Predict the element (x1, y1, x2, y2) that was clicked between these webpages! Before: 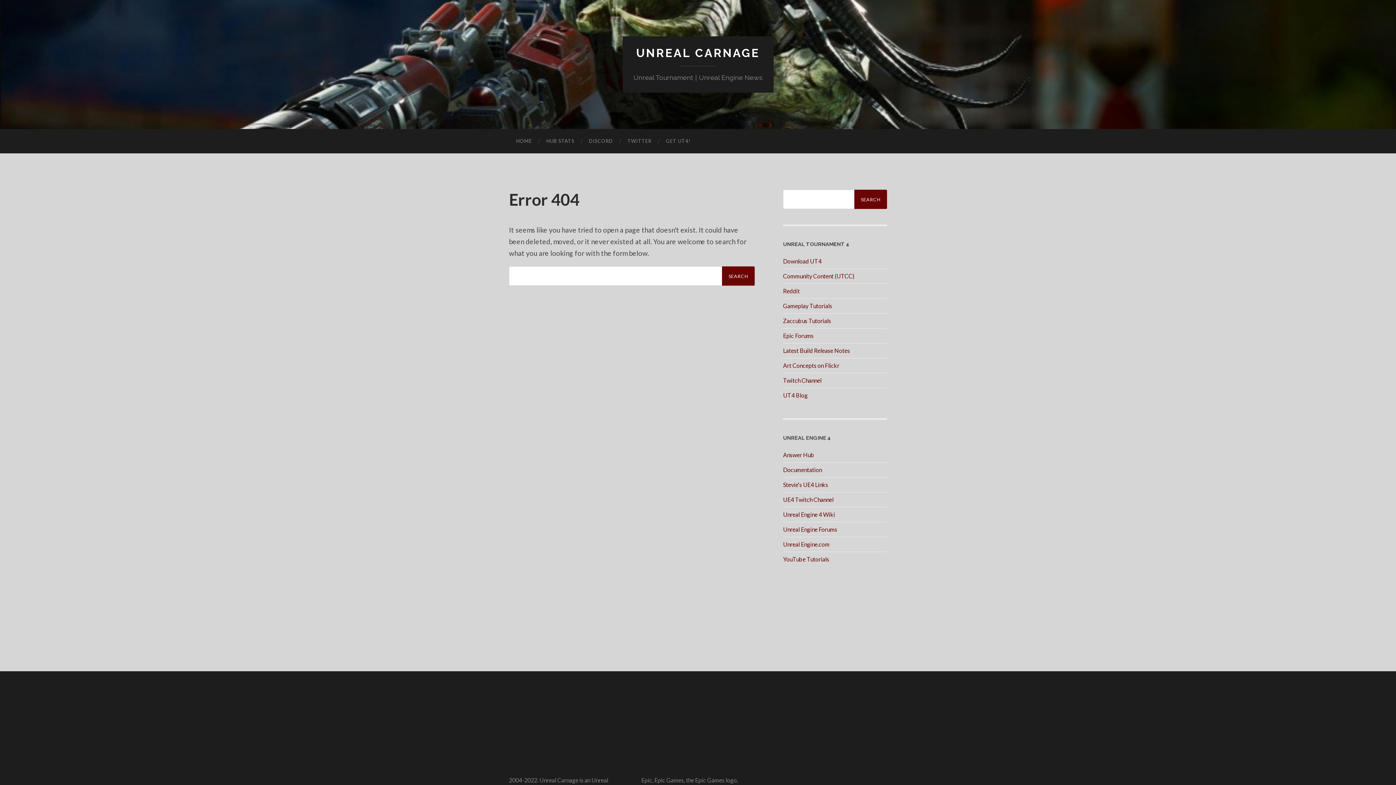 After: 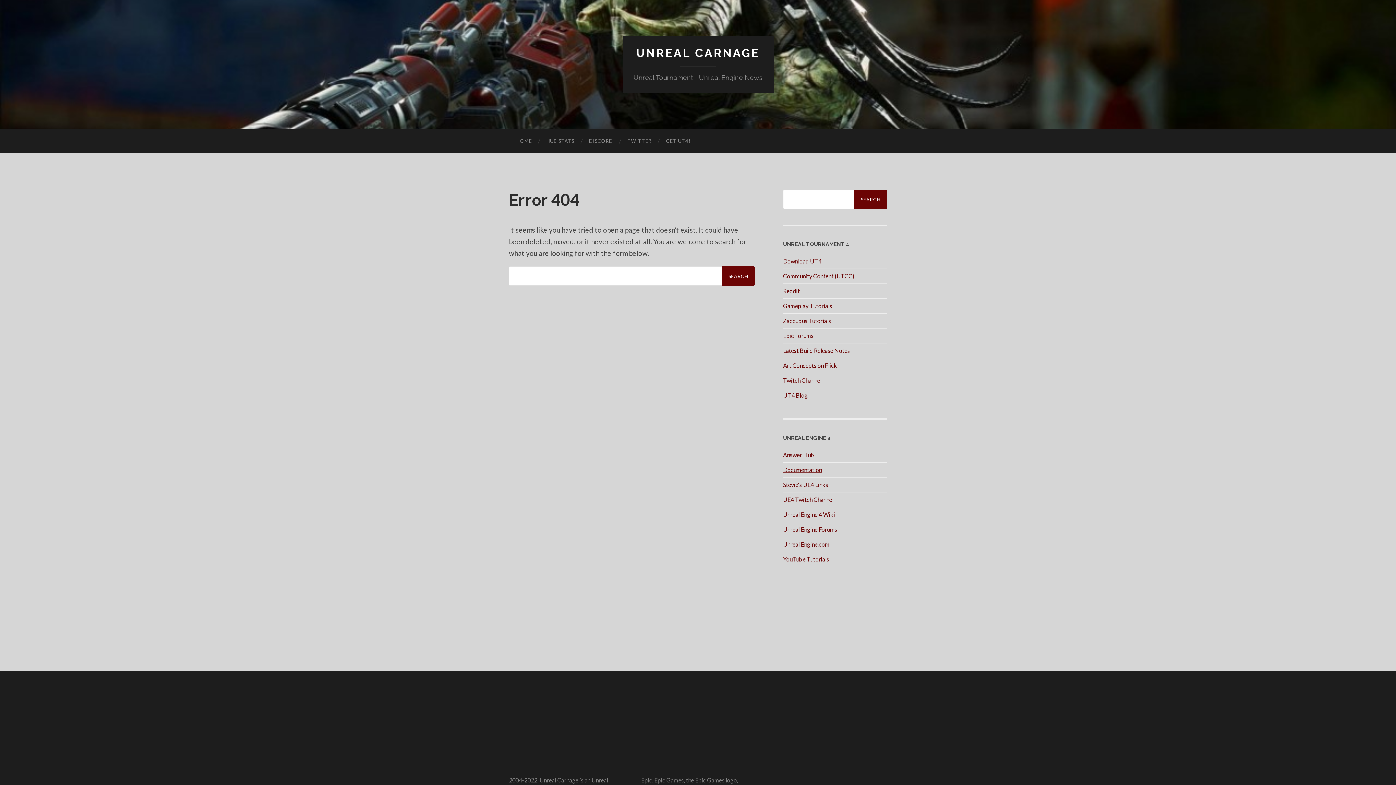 Action: label: Documentation bbox: (783, 466, 822, 473)